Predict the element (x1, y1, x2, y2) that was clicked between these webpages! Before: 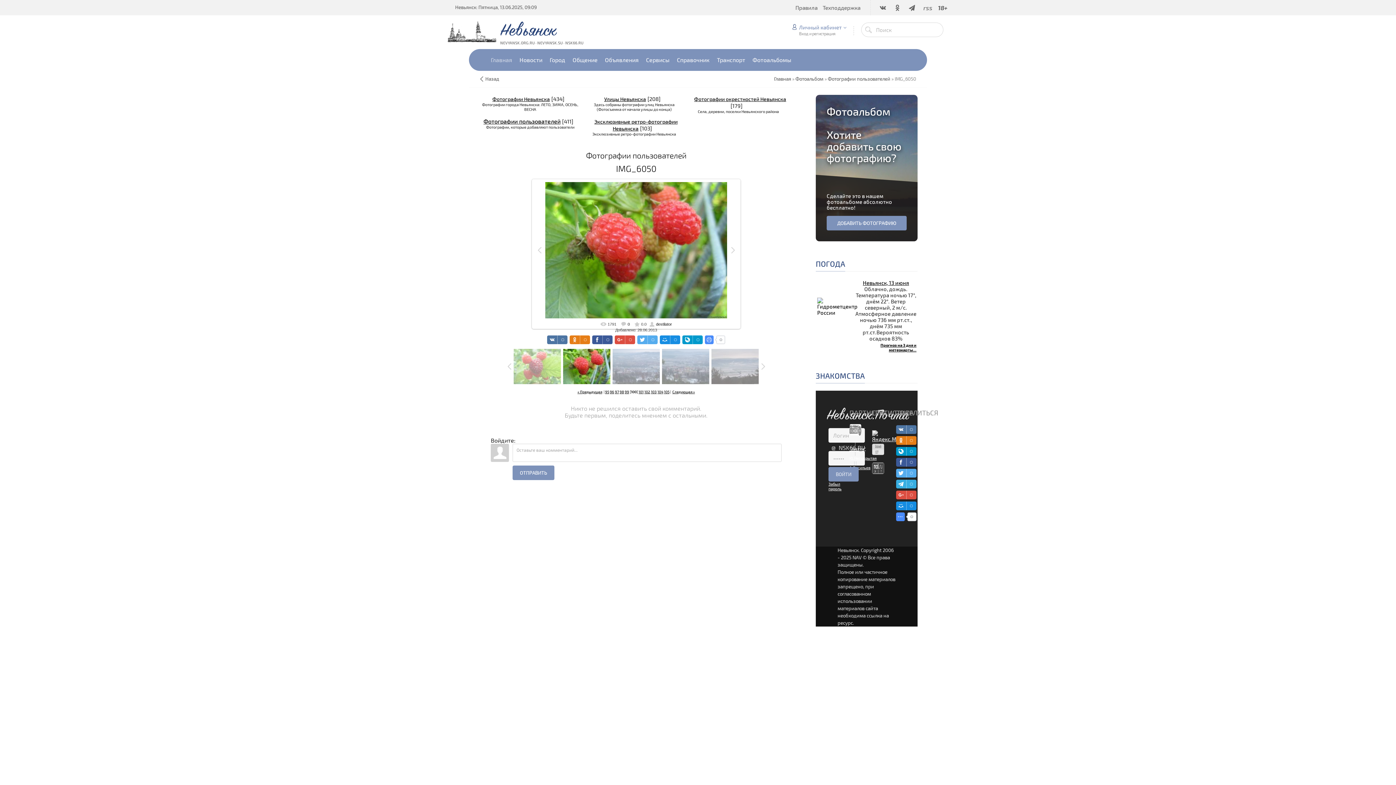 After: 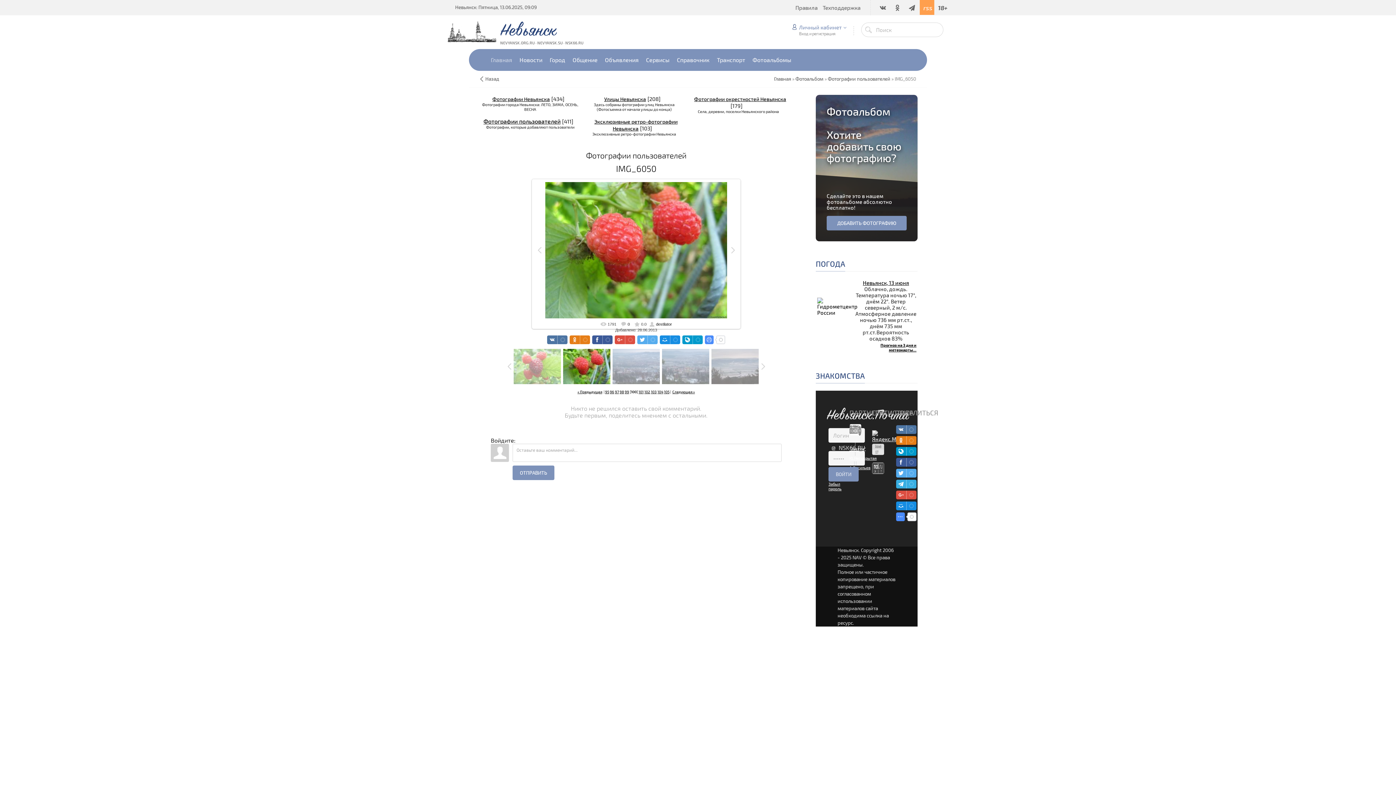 Action: label: rss bbox: (920, 0, 934, 14)